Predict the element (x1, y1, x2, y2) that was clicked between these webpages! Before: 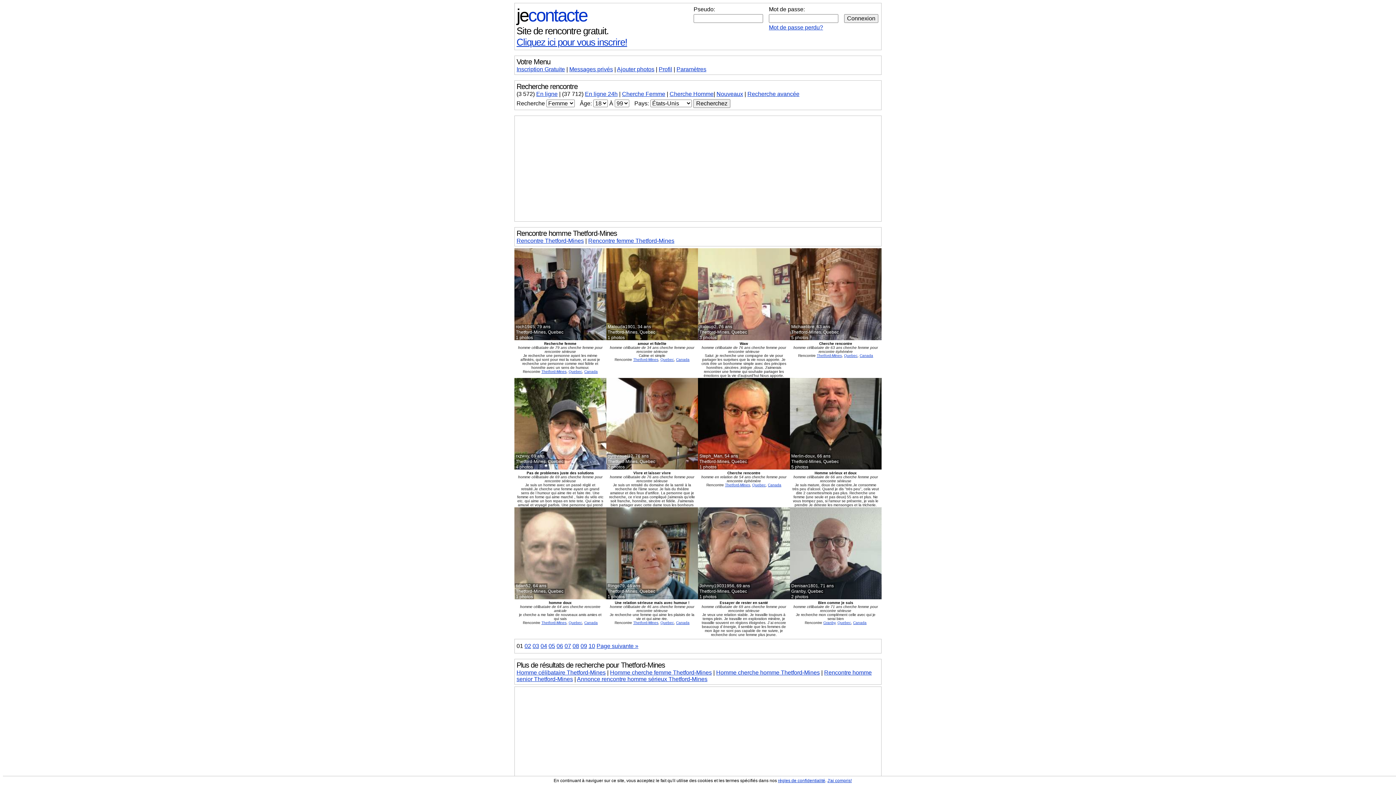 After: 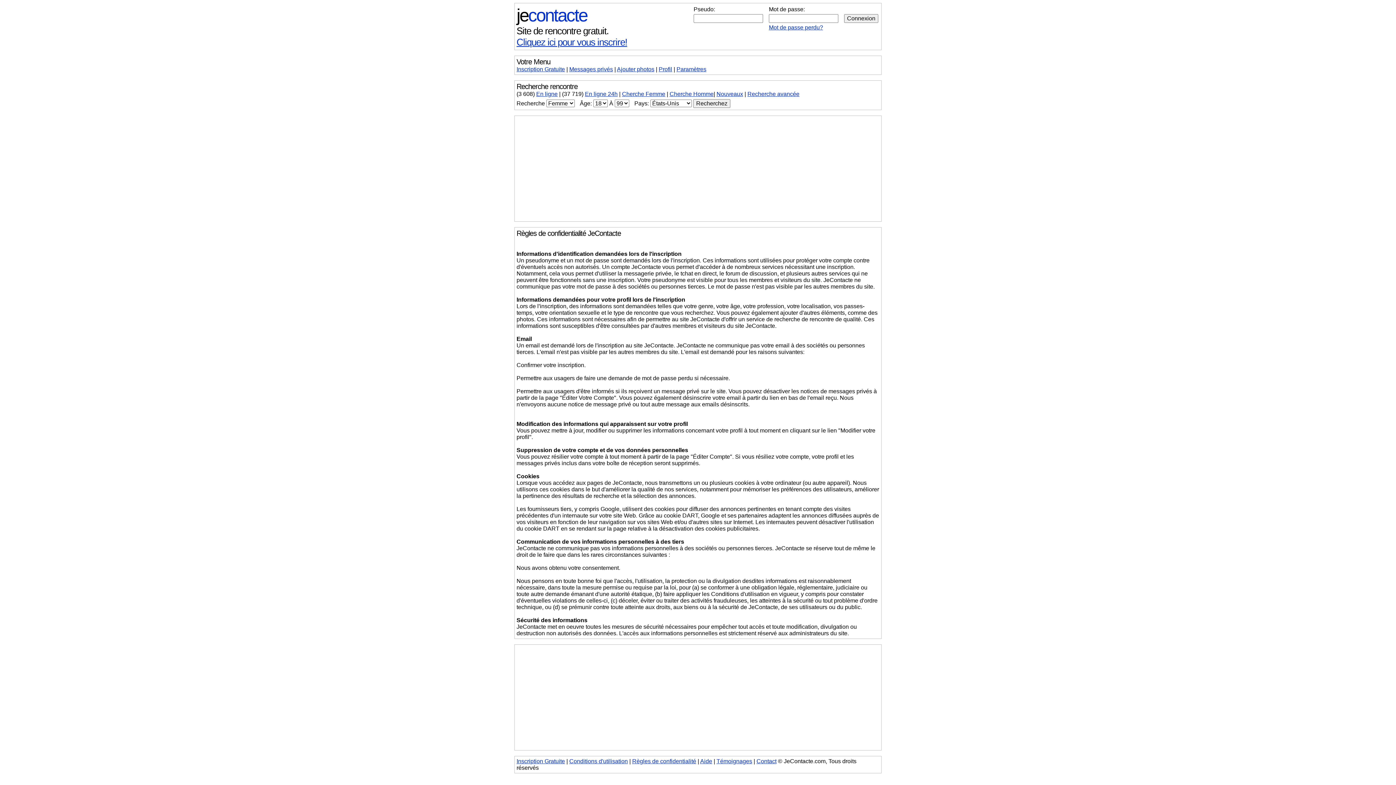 Action: label: règles de confidentialité bbox: (778, 778, 825, 783)